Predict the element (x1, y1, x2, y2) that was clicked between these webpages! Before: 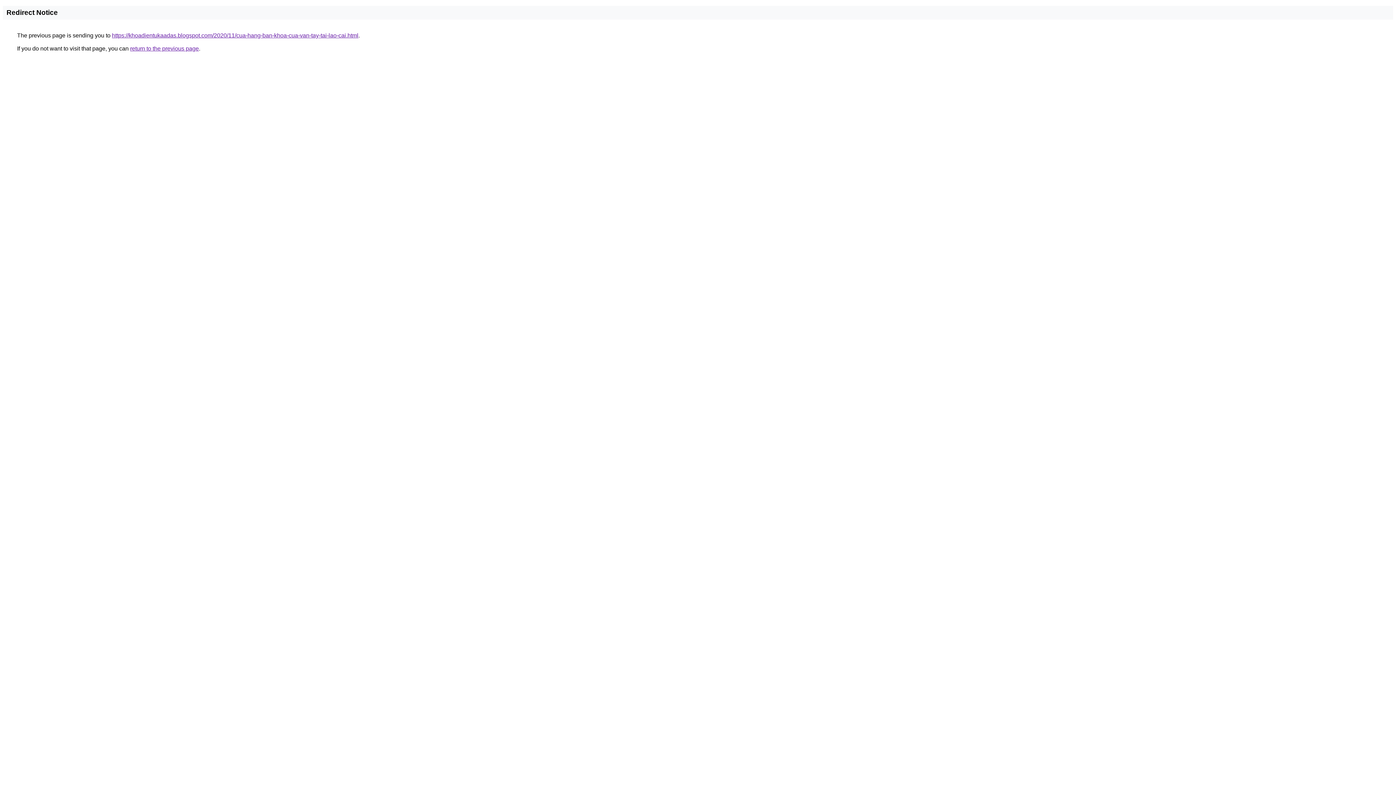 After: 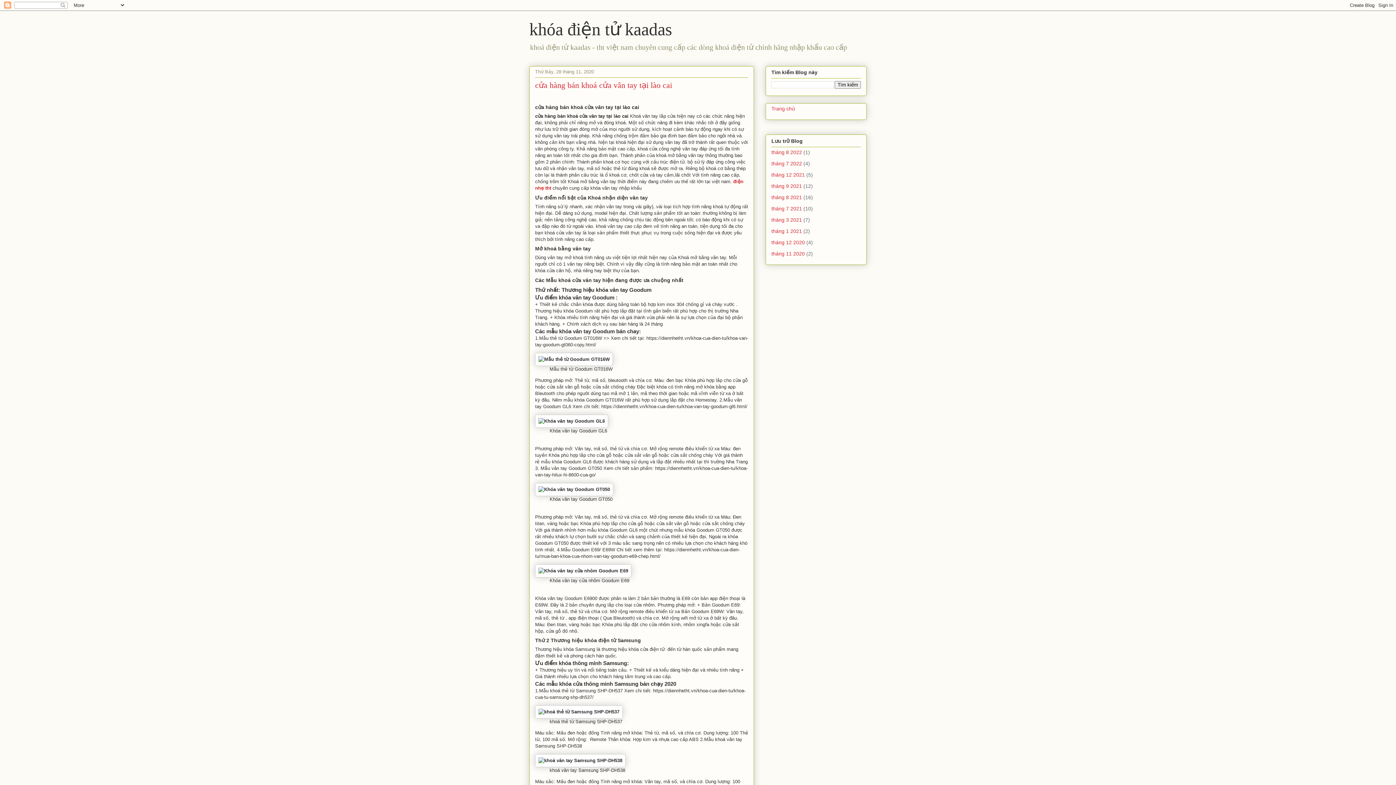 Action: label: https://khoadientukaadas.blogspot.com/2020/11/cua-hang-ban-khoa-cua-van-tay-tai-lao-cai.html bbox: (112, 32, 358, 38)